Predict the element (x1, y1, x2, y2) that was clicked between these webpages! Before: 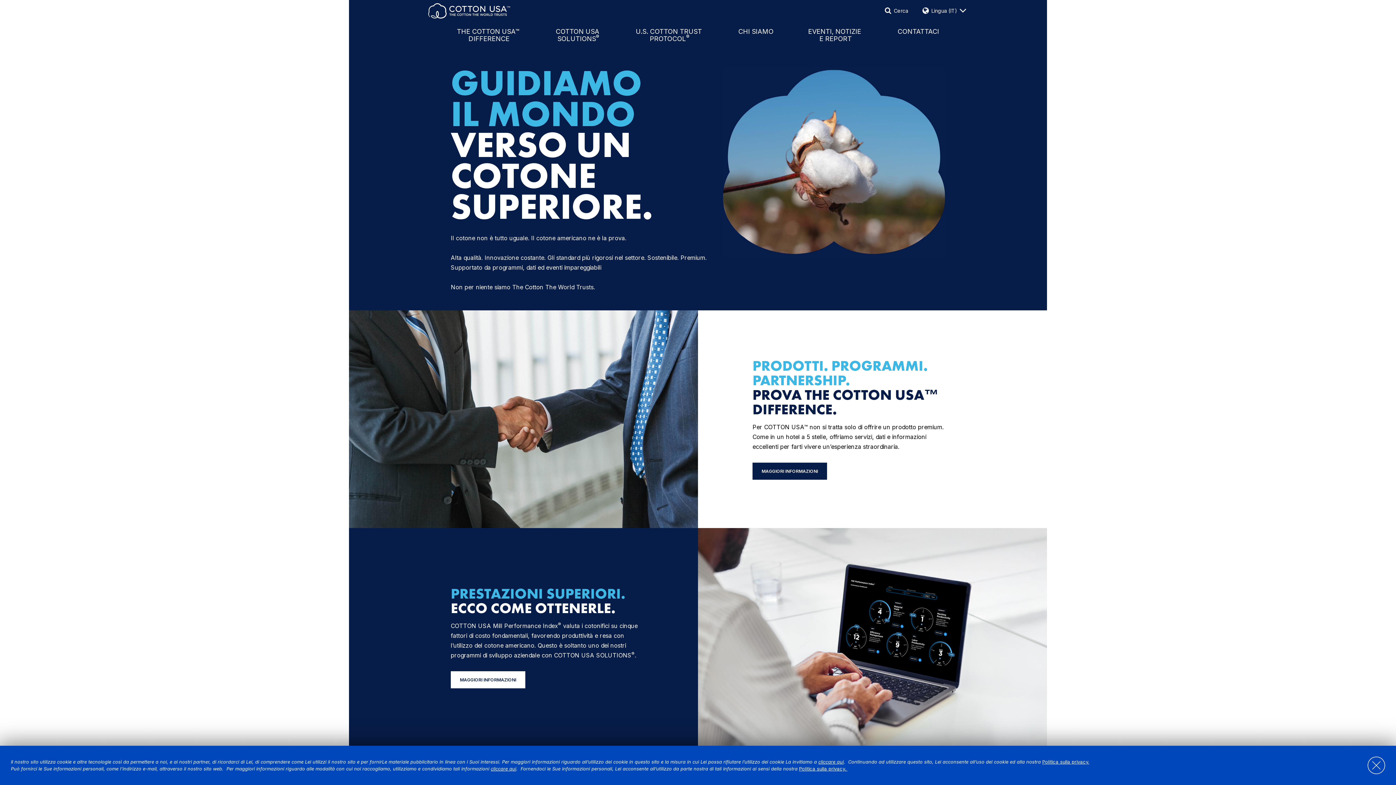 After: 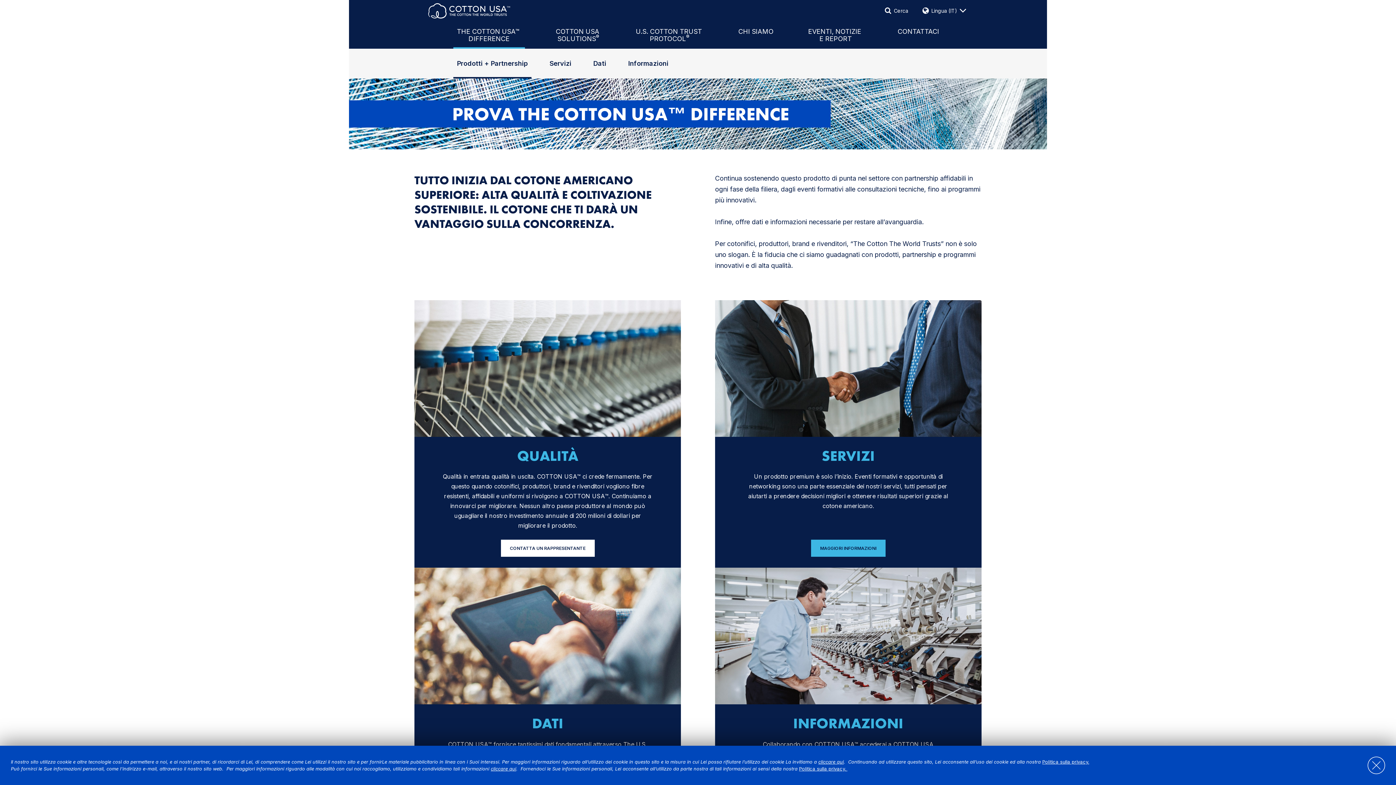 Action: bbox: (752, 463, 827, 480) label: MAGGIORI INFORMAZIONI